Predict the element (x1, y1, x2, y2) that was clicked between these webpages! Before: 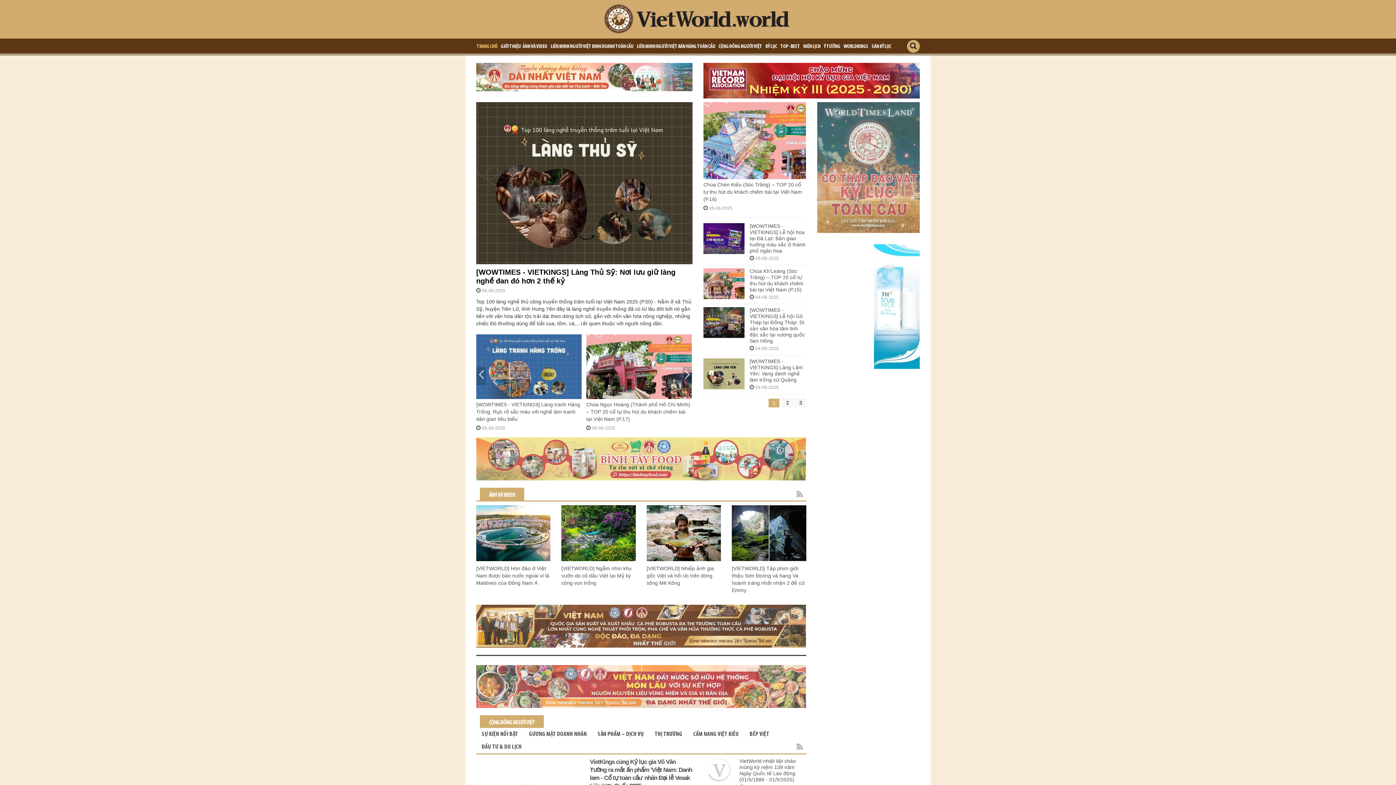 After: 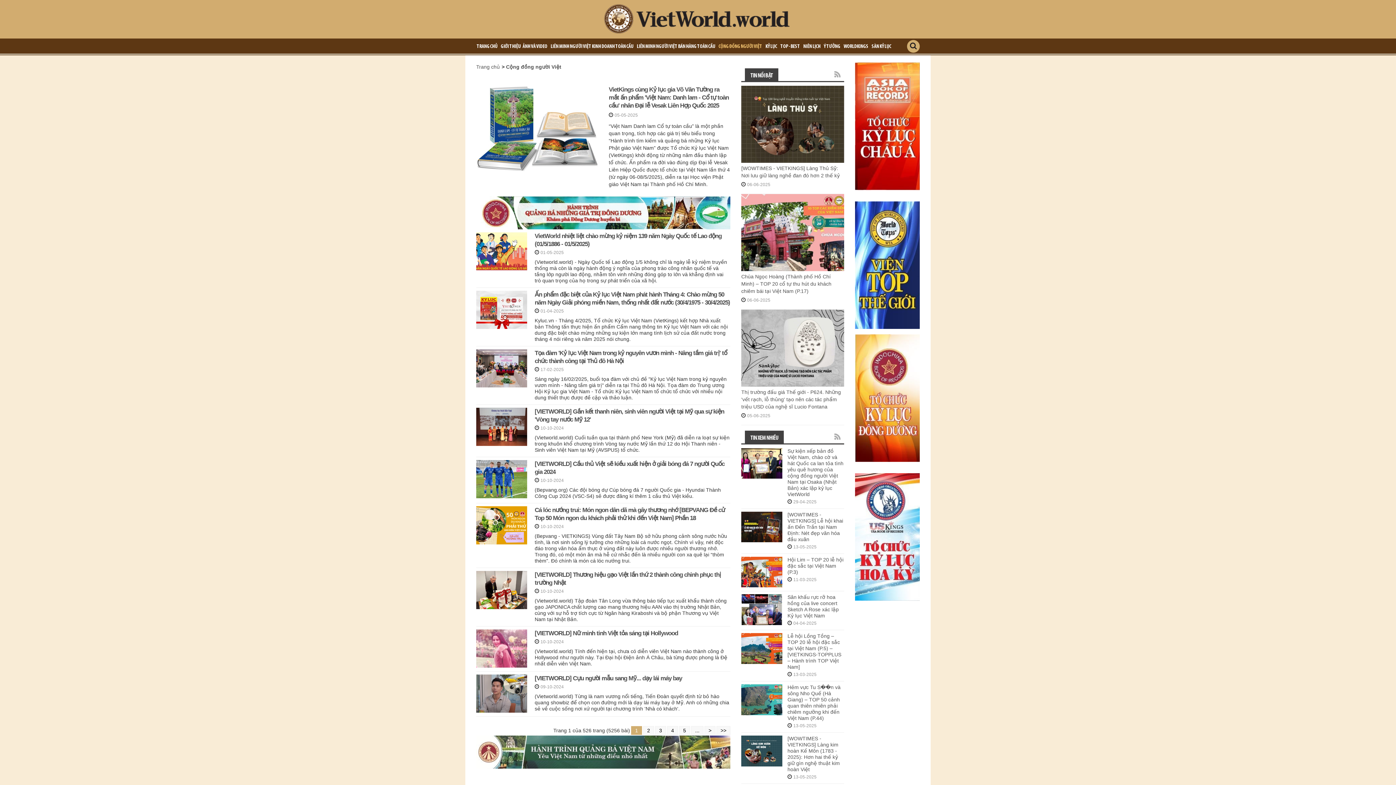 Action: bbox: (717, 38, 763, 55) label: CỘNG ĐỒNG NGƯỜI VIỆT